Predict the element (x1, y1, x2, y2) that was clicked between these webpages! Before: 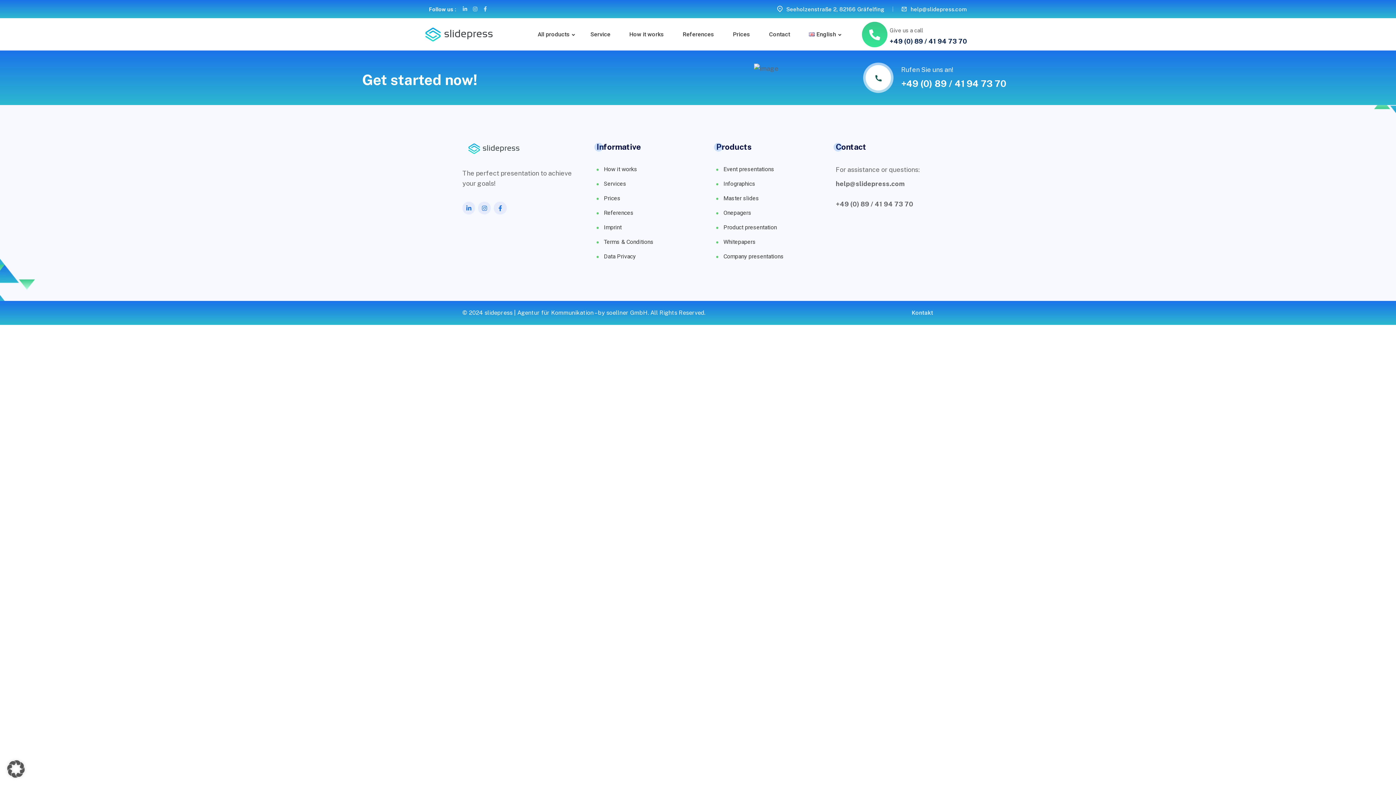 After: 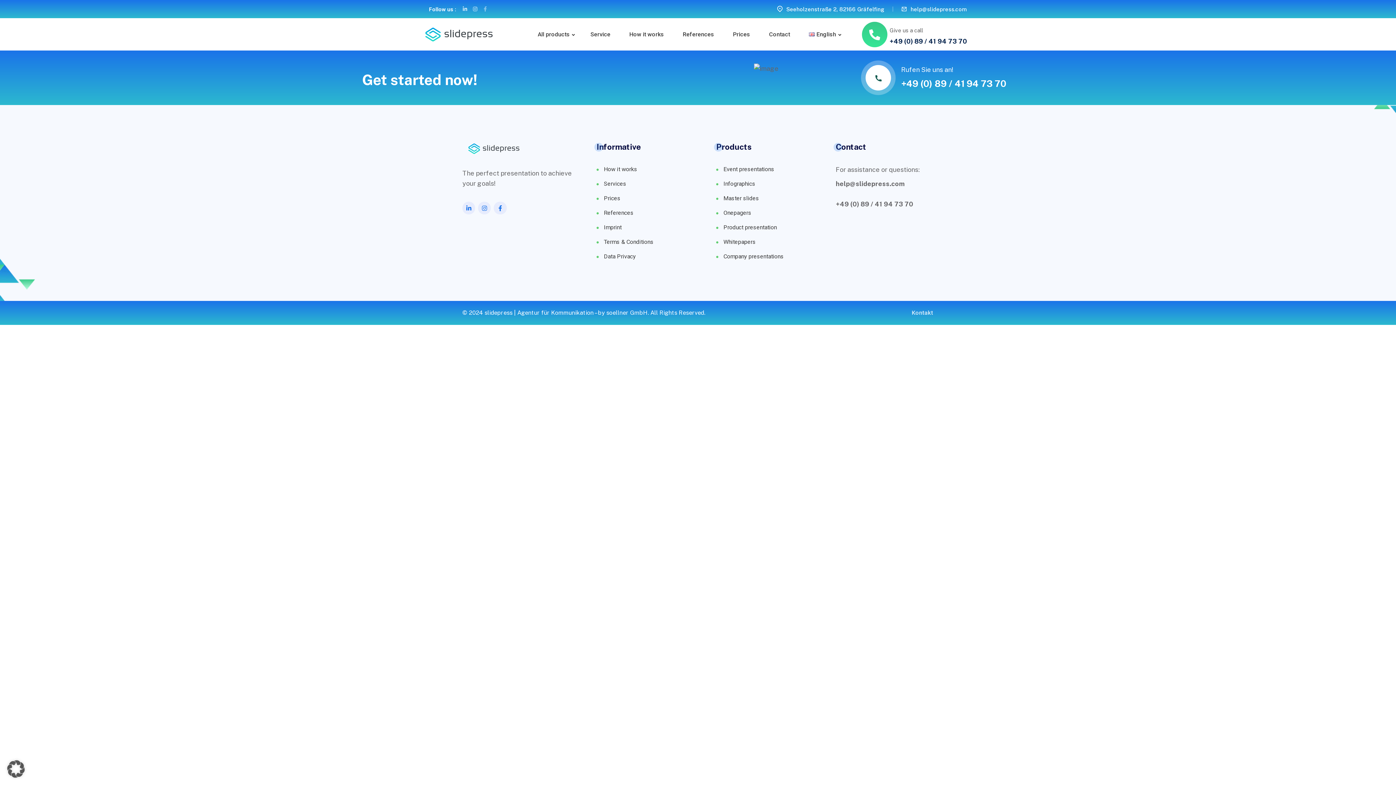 Action: bbox: (480, 4, 490, 14) label: Facebook-f